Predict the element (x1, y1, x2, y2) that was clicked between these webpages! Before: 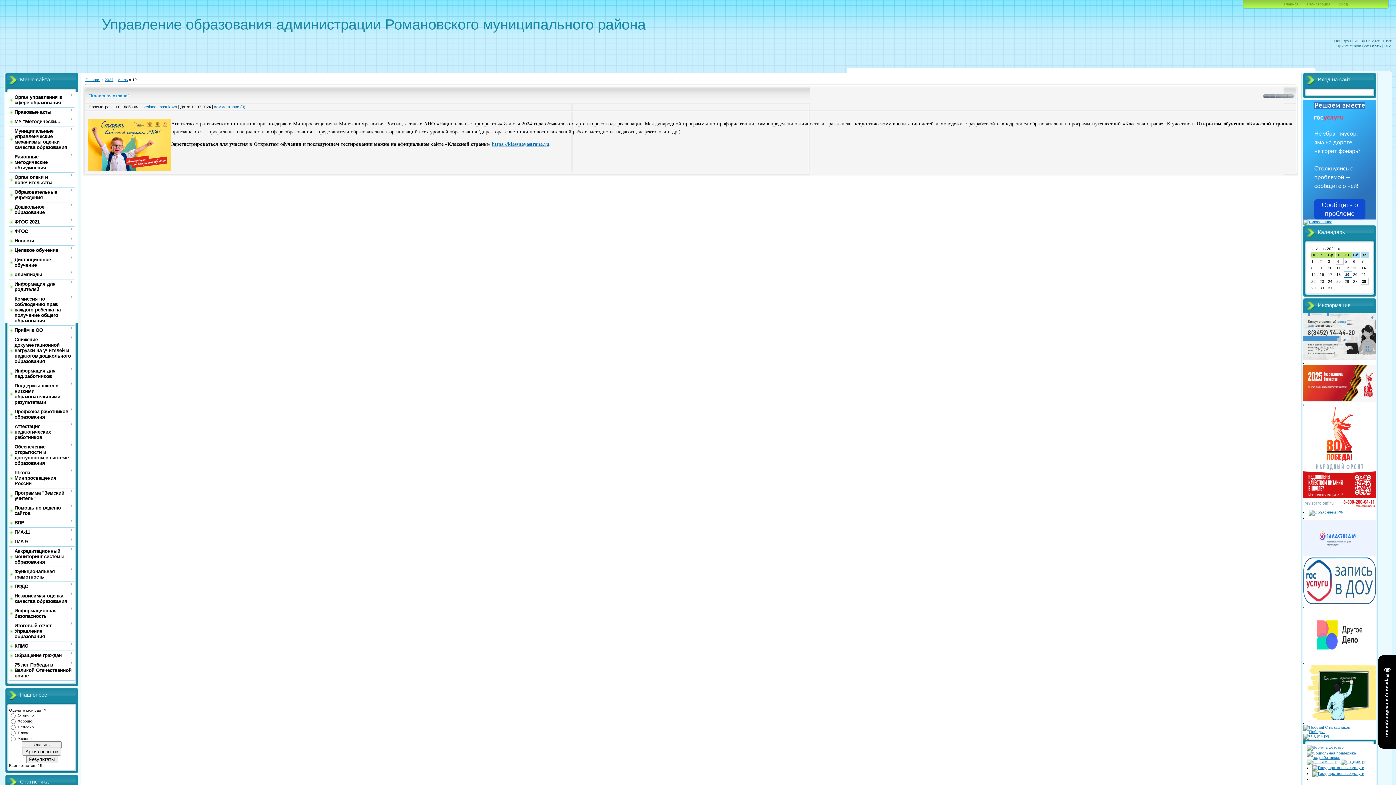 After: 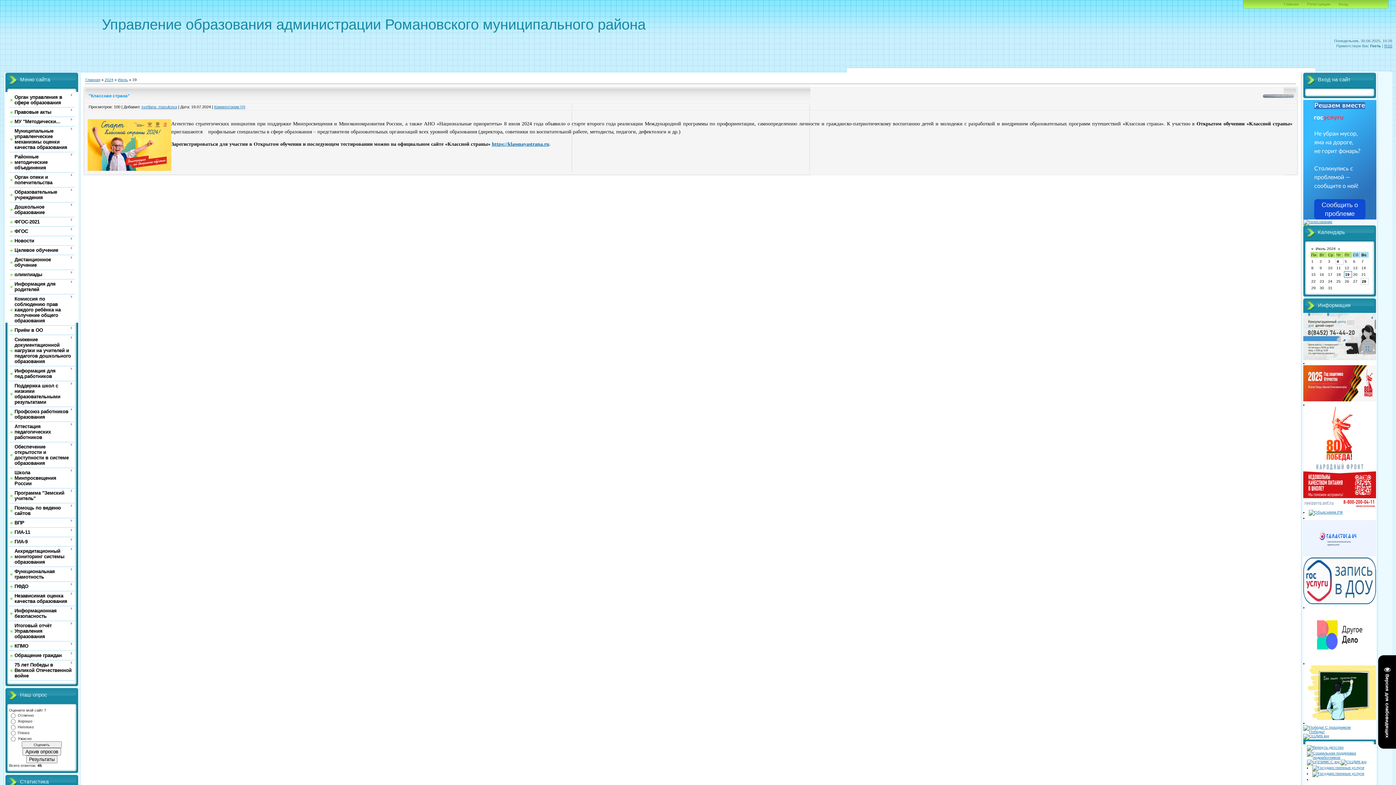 Action: bbox: (1303, 657, 1376, 661)